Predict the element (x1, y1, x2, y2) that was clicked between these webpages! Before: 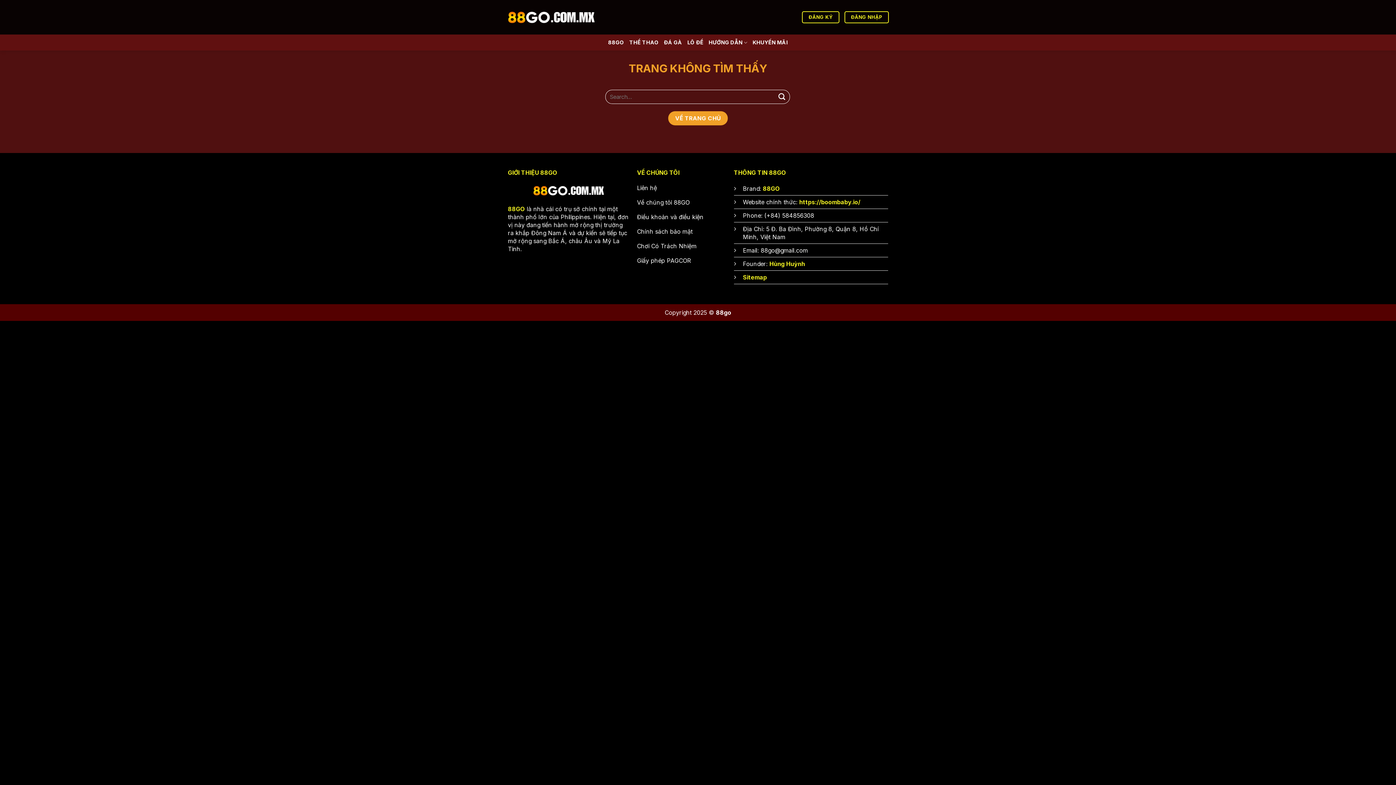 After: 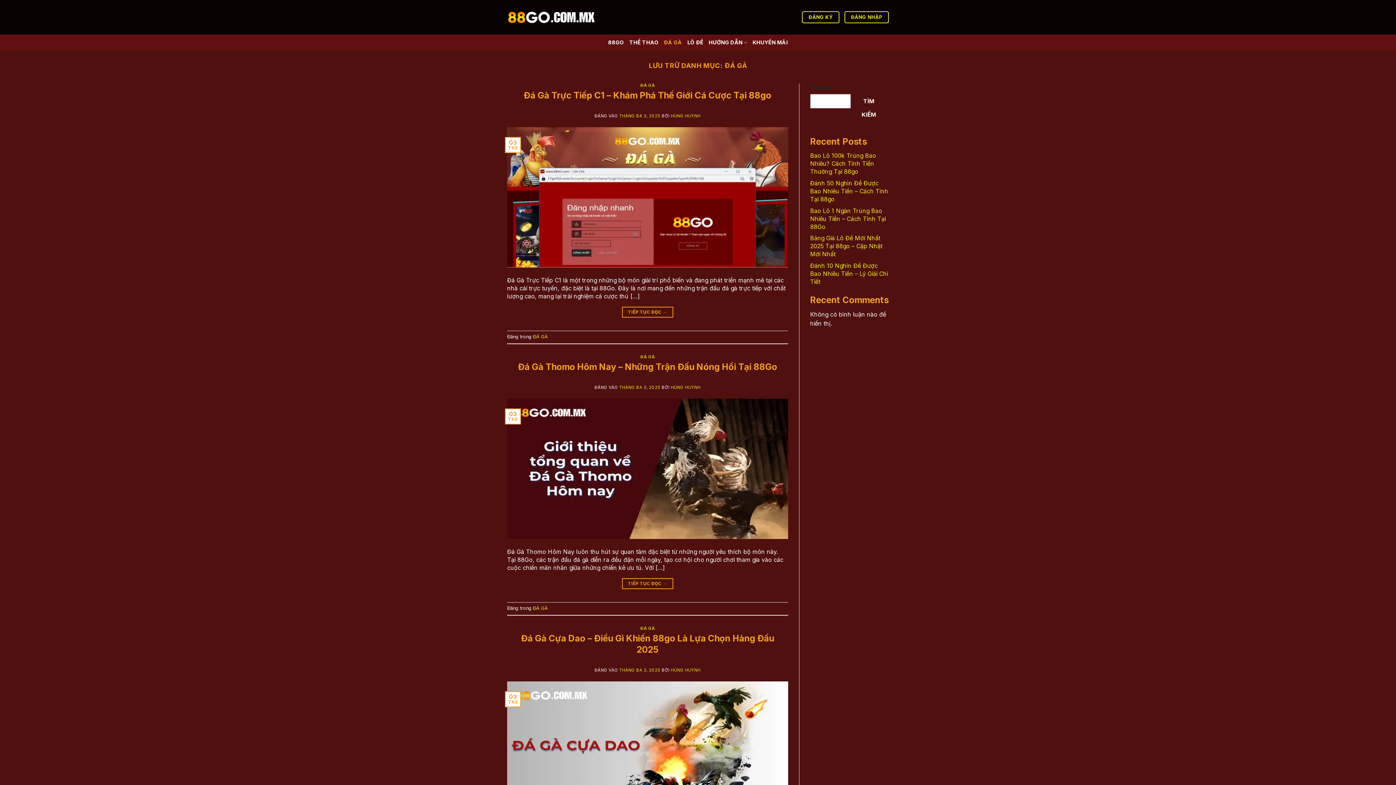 Action: label: ĐÁ GÀ bbox: (664, 36, 682, 49)